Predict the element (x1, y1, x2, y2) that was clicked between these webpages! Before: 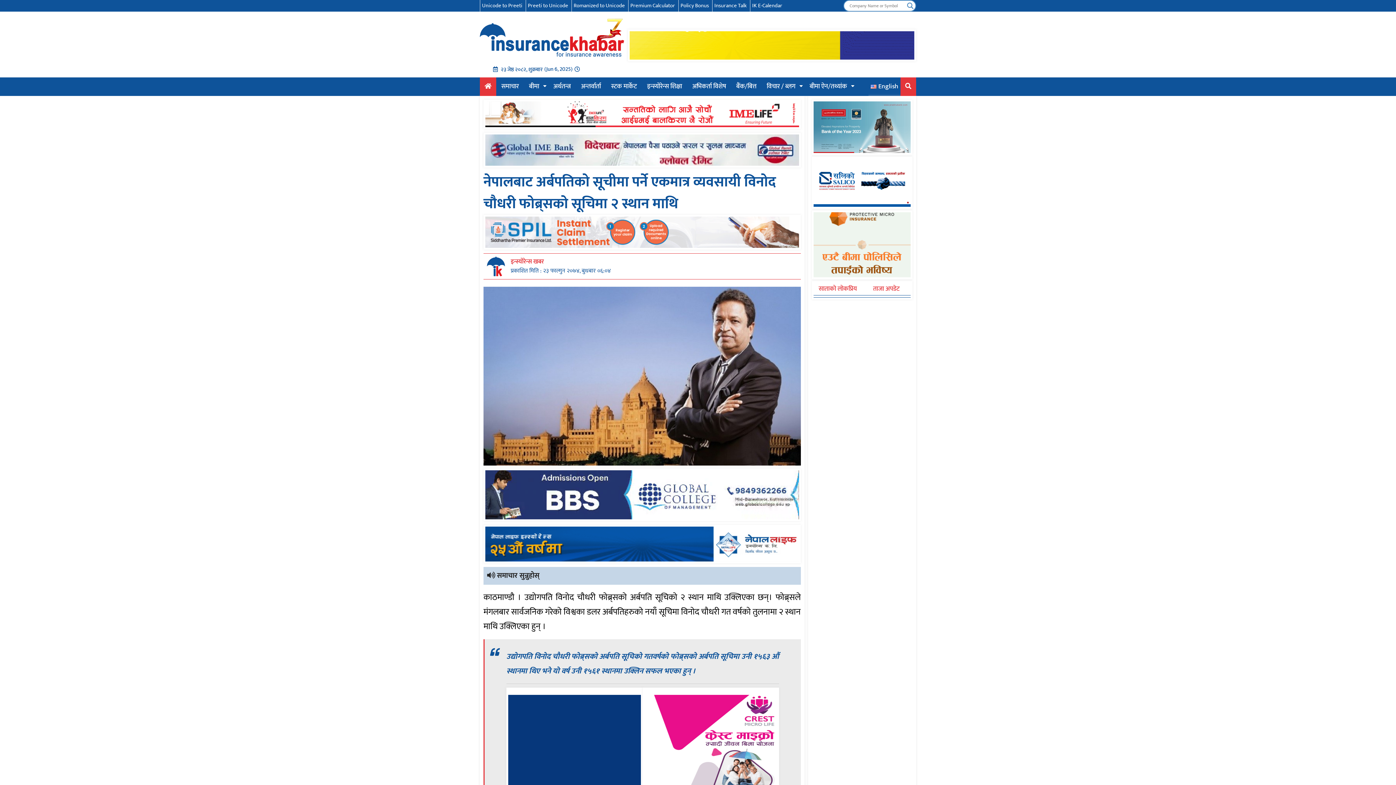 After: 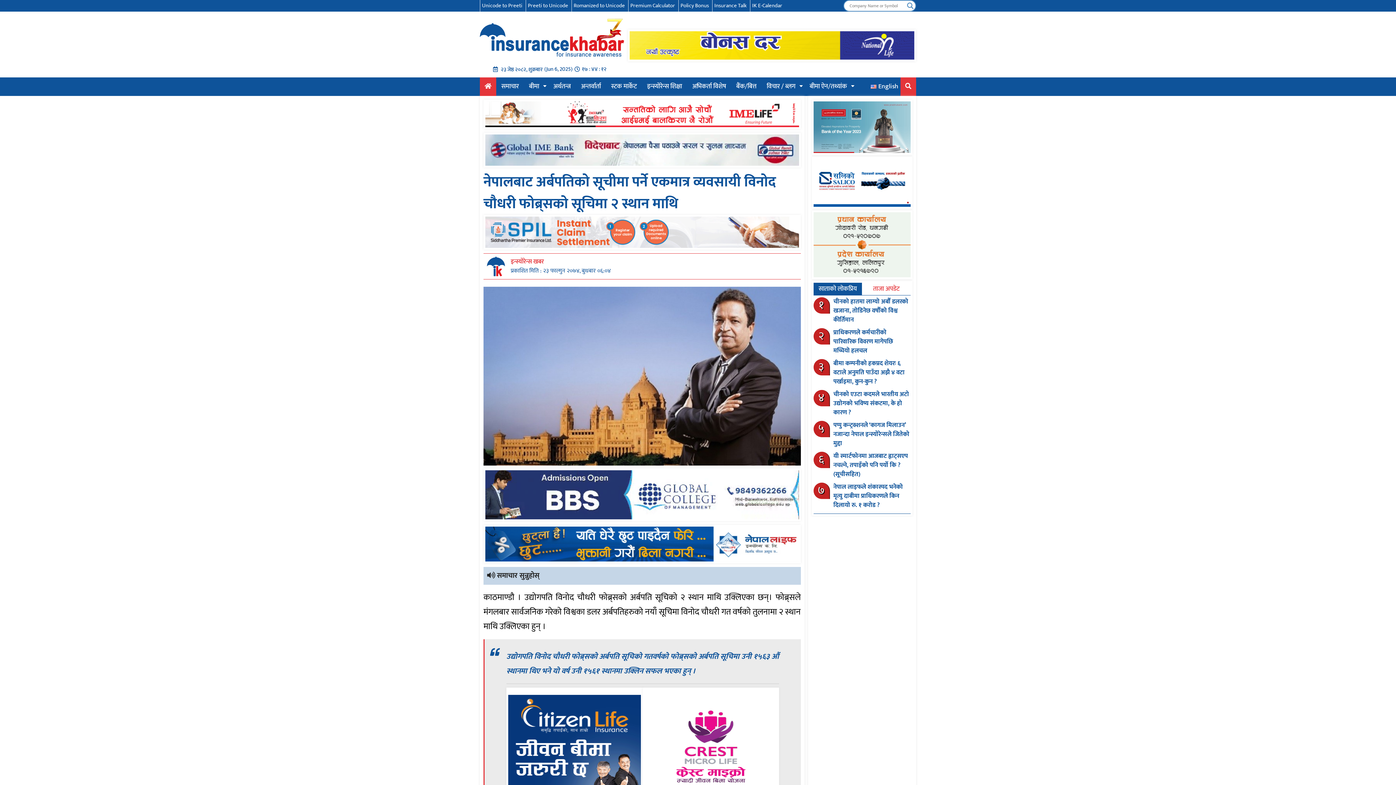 Action: bbox: (813, 282, 862, 295) label: साताको लोकप्रिय